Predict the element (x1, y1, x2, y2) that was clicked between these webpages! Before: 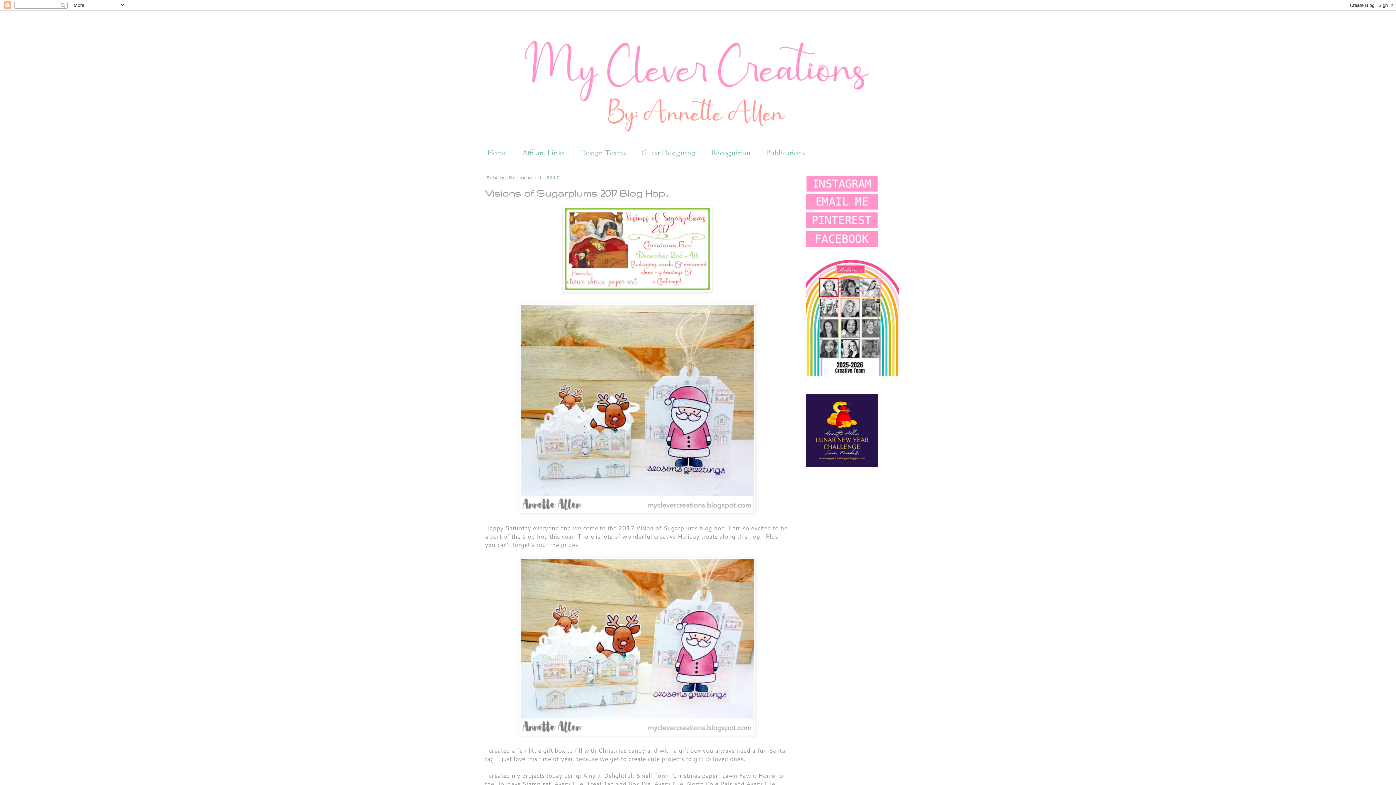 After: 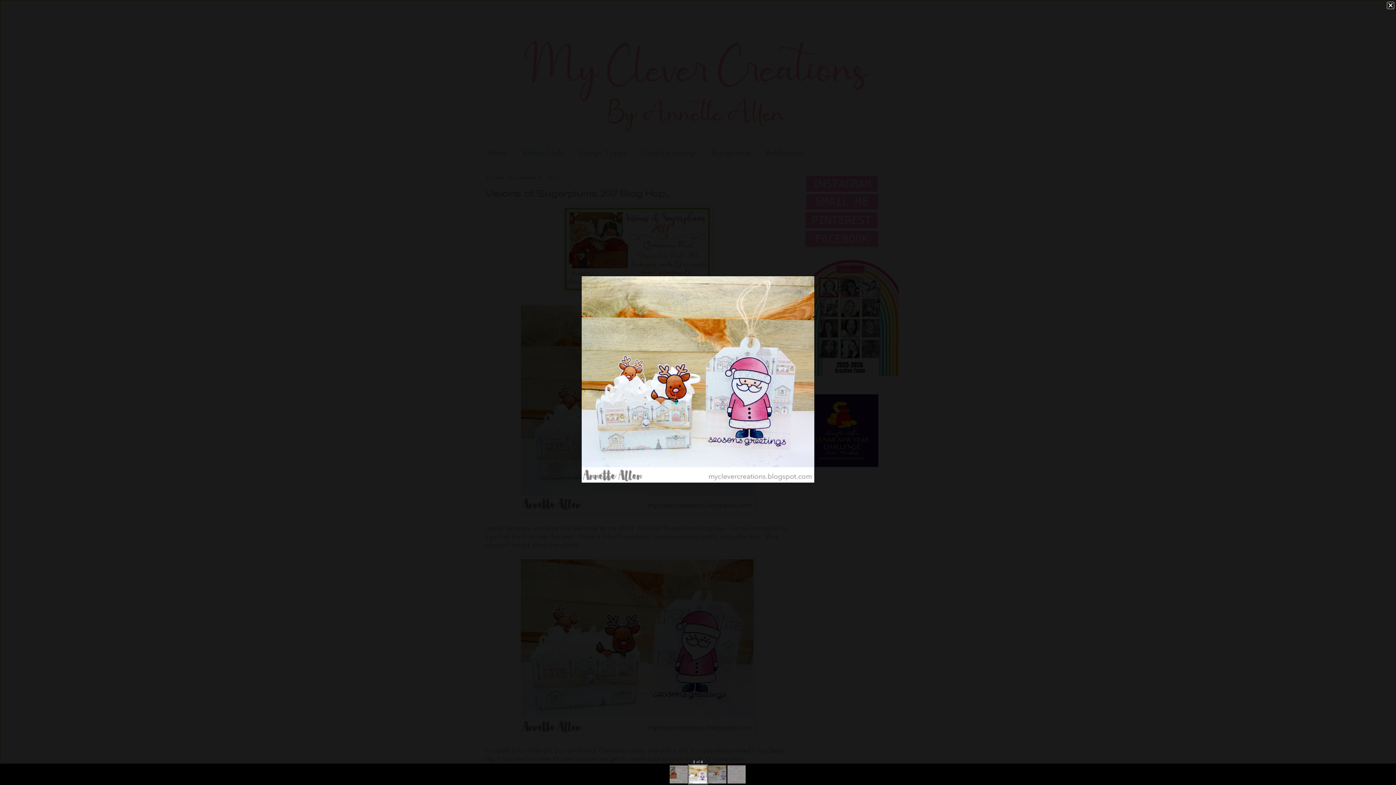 Action: bbox: (518, 507, 755, 515)